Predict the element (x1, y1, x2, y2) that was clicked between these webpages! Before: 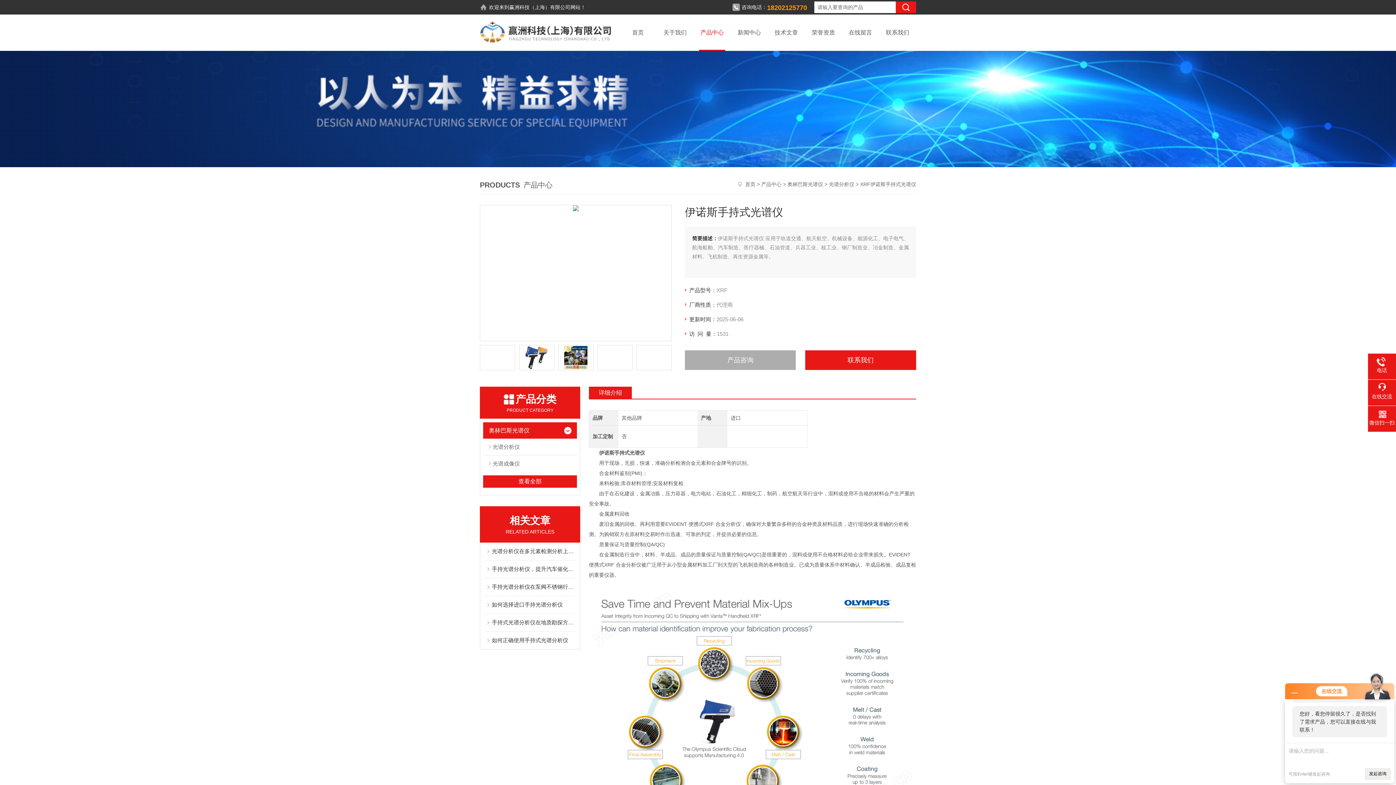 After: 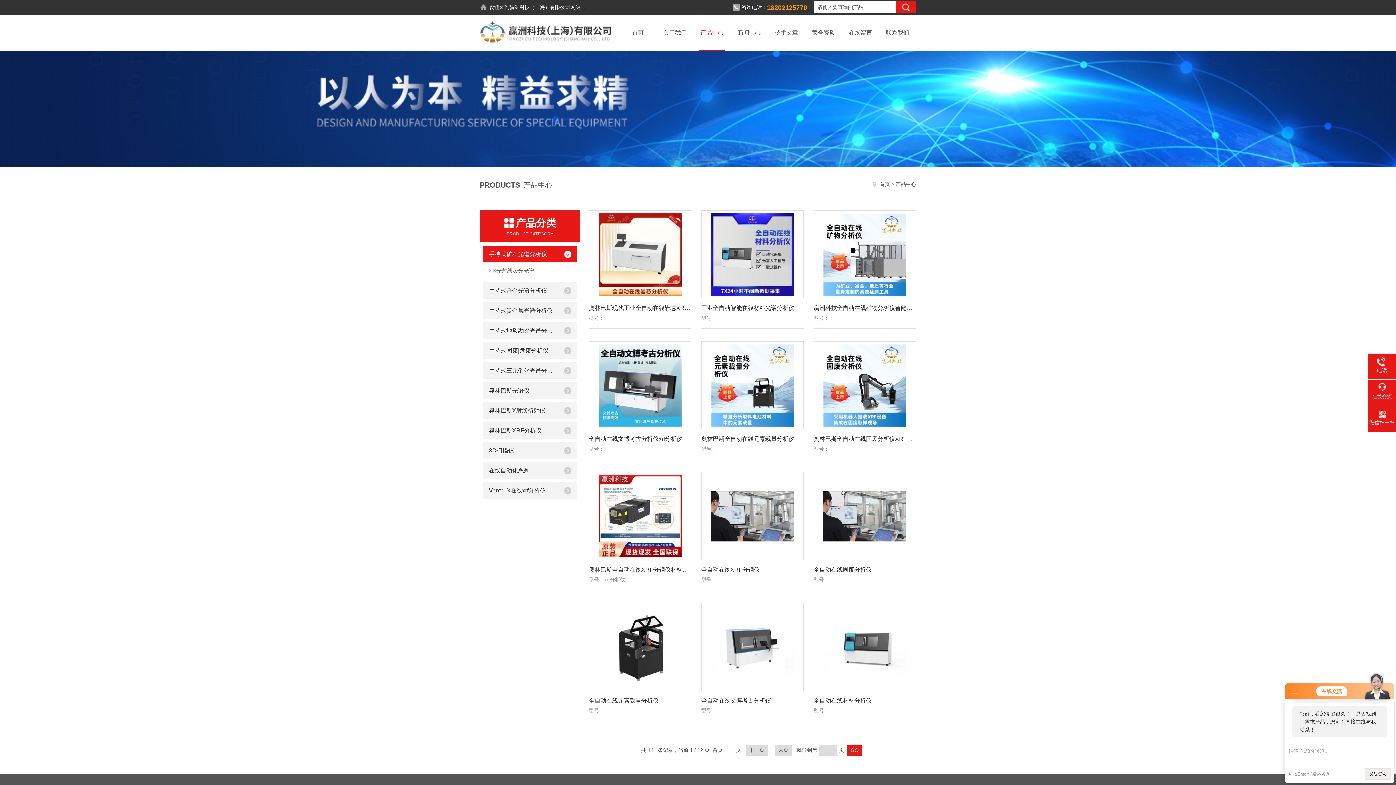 Action: label: 产品中心 bbox: (761, 181, 781, 187)